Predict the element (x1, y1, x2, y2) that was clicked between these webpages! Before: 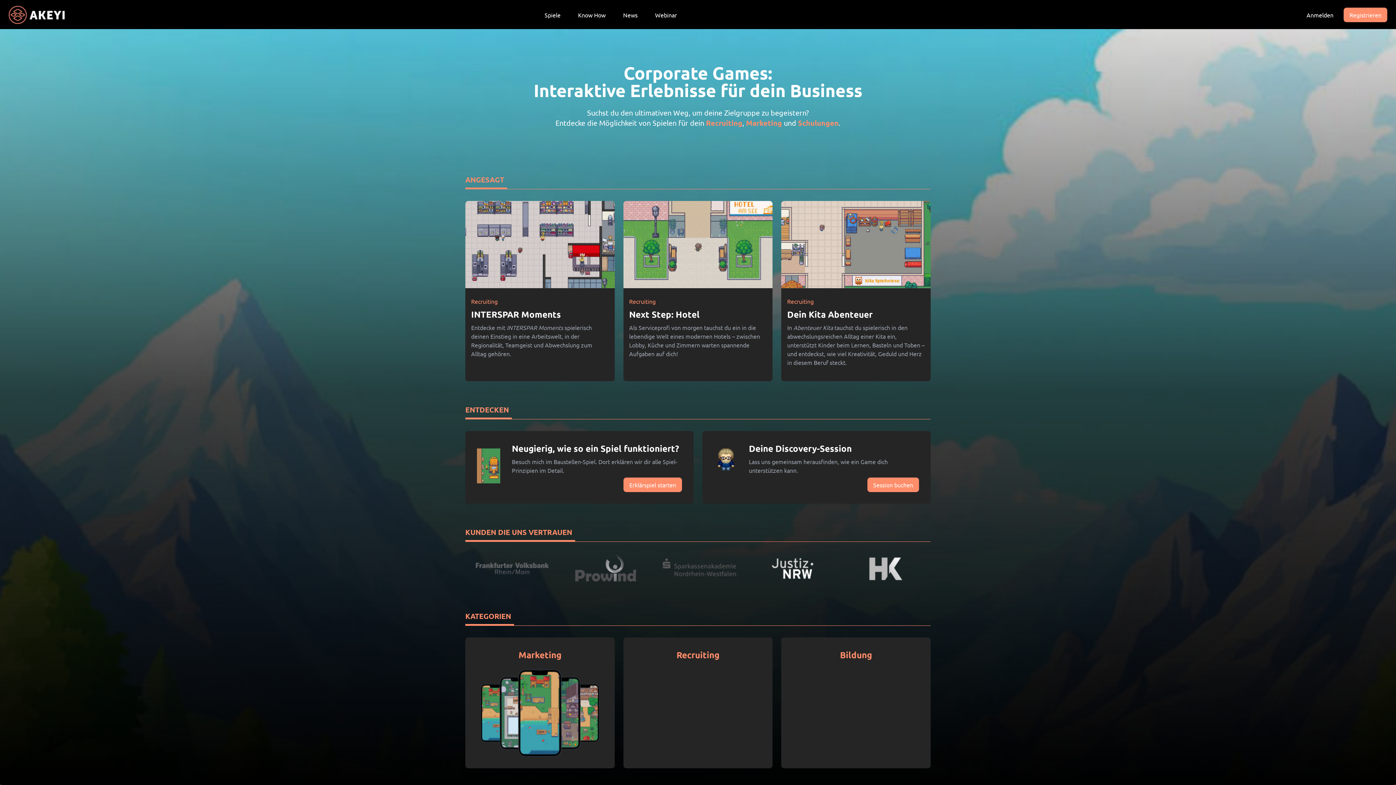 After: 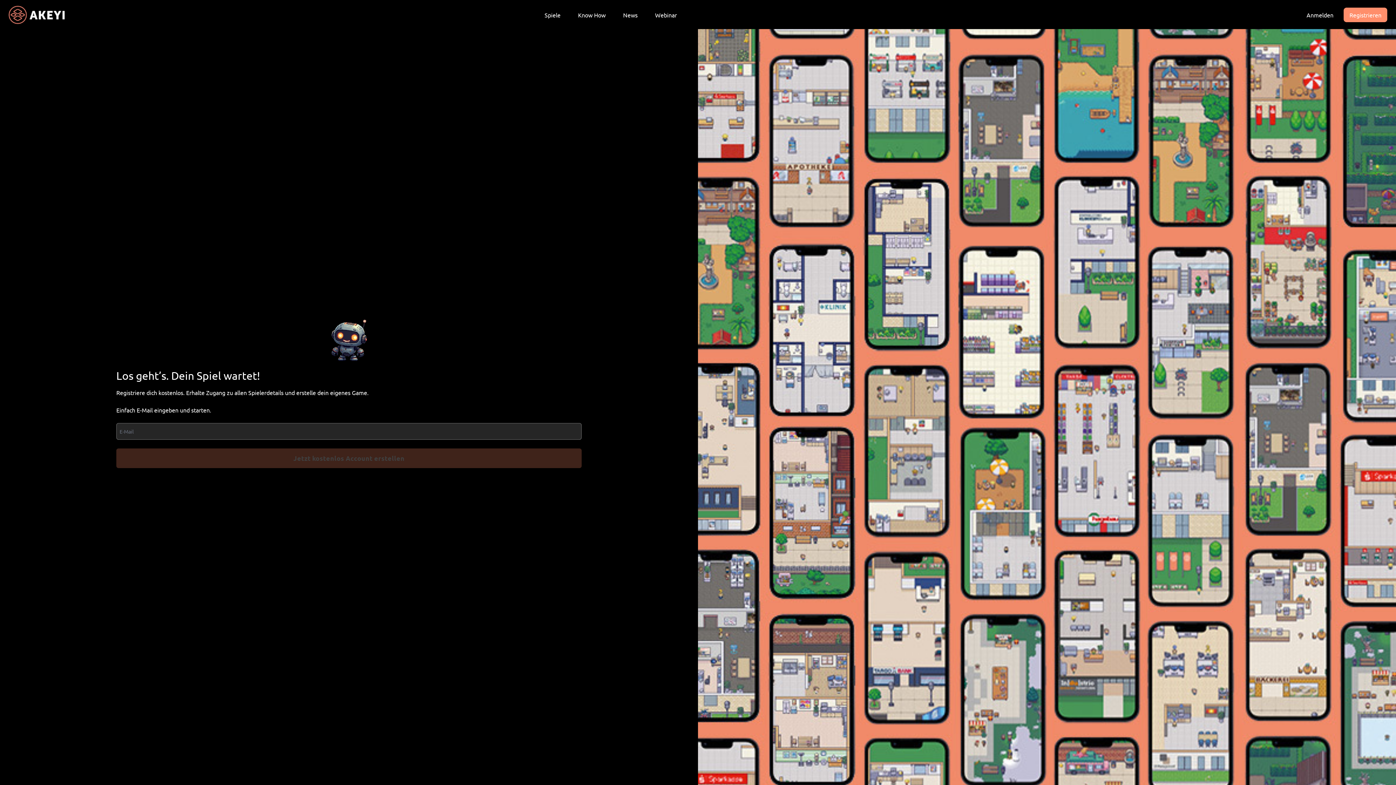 Action: label: Registrieren bbox: (1344, 7, 1387, 21)